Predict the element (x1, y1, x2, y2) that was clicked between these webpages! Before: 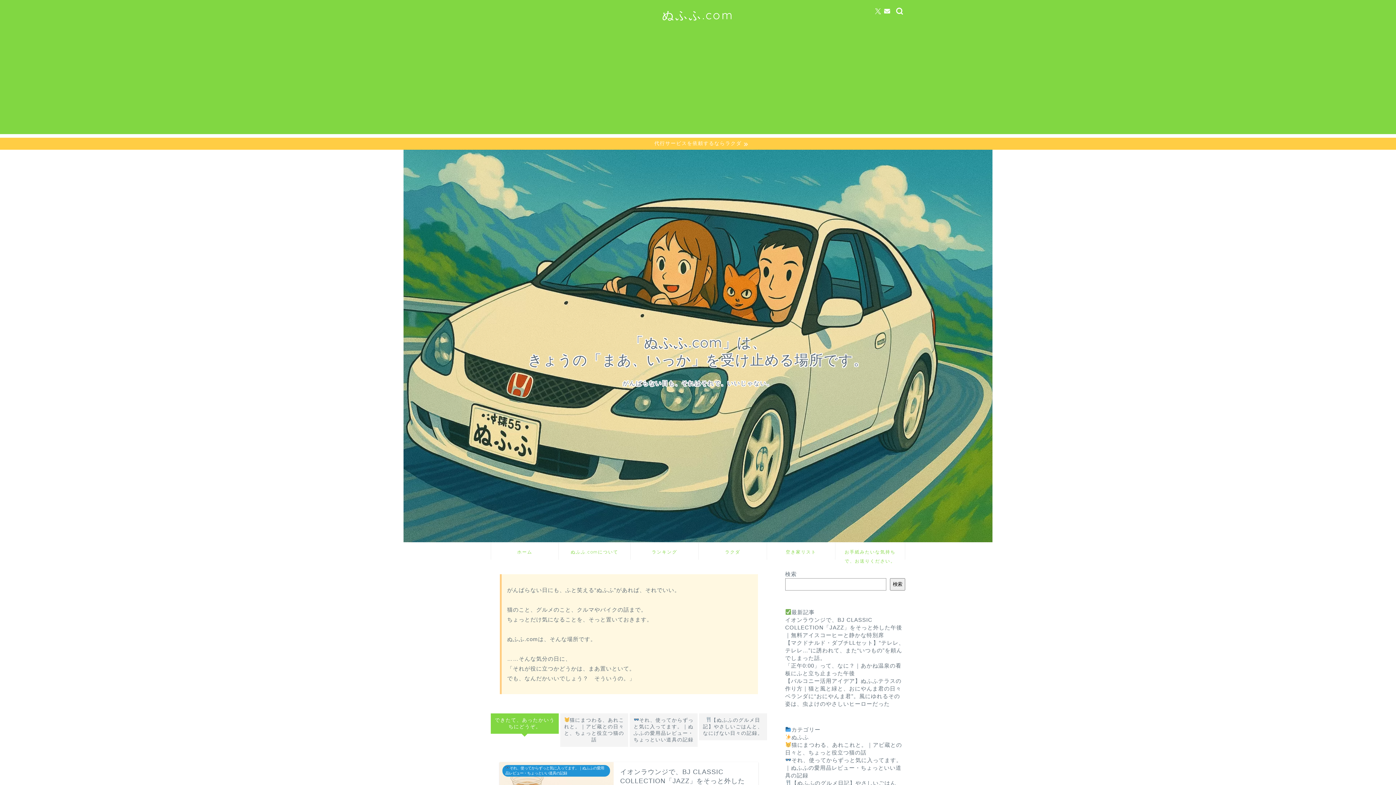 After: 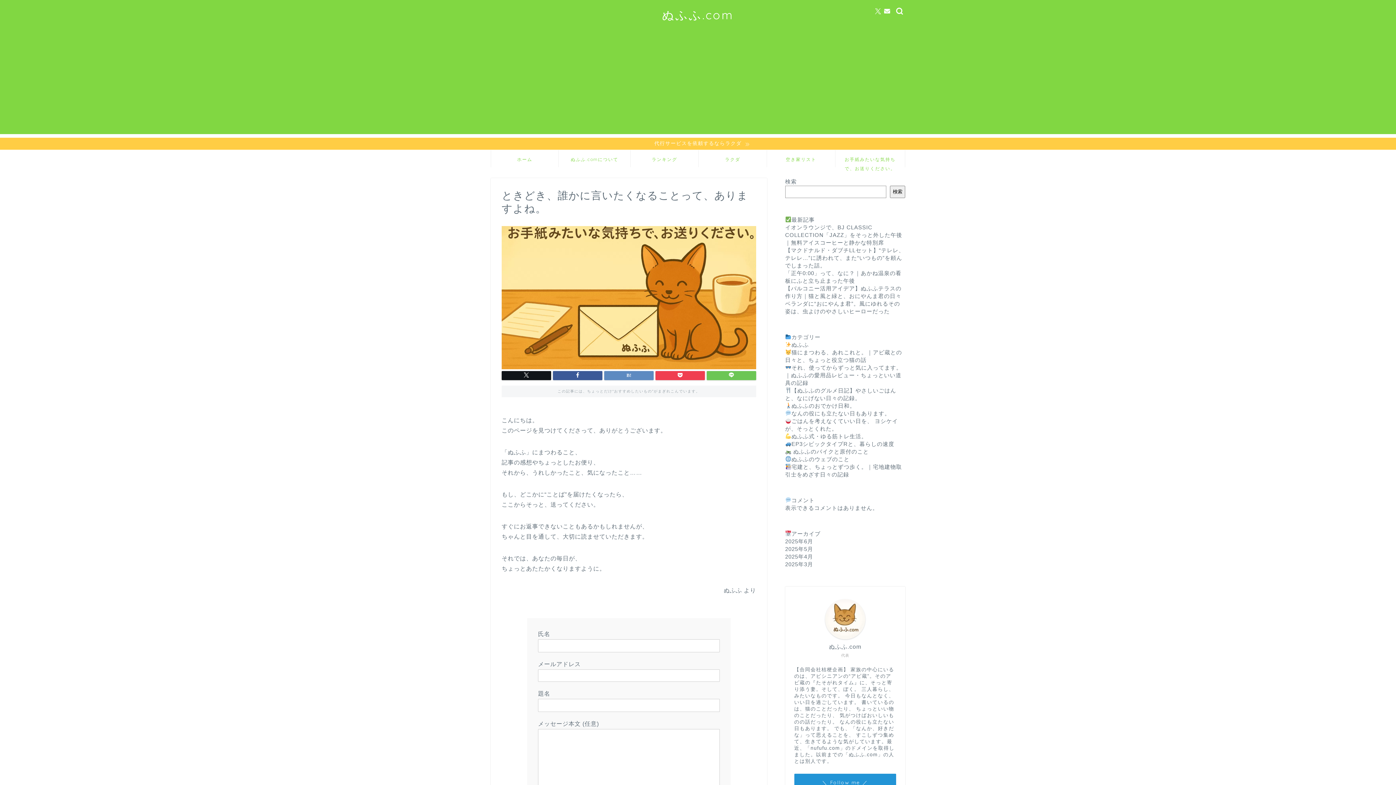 Action: bbox: (835, 543, 905, 560) label: お手紙みたいな気持ちで、お送りください。